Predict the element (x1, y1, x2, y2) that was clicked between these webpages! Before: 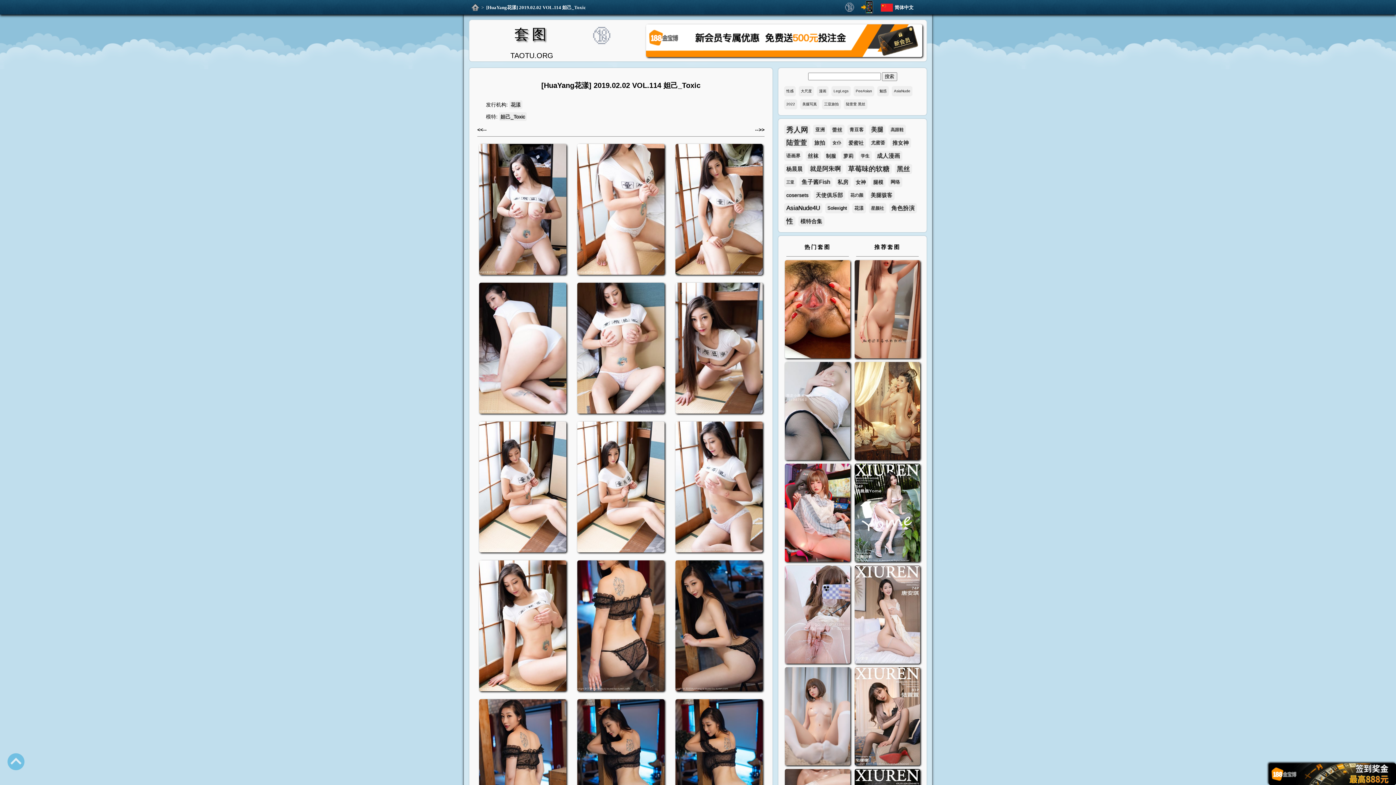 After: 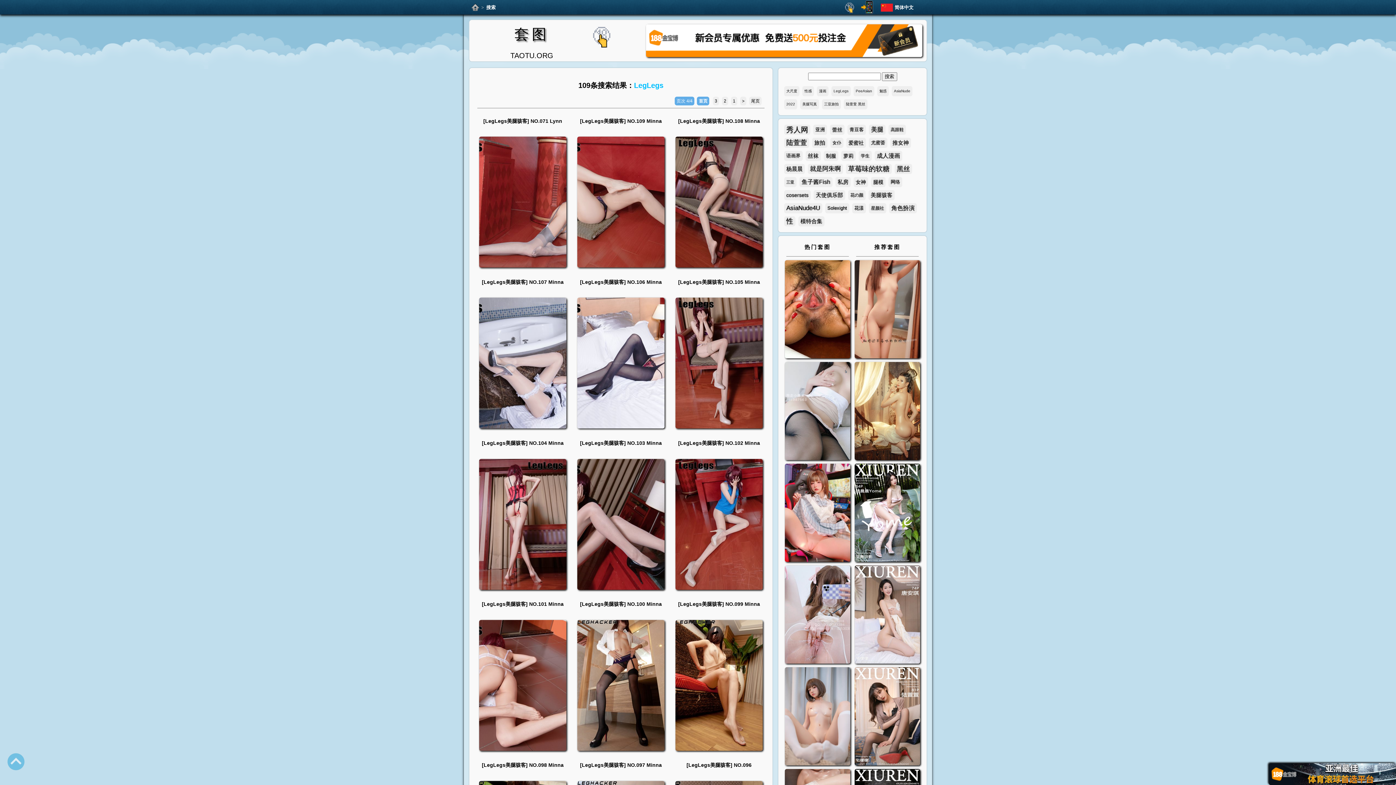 Action: bbox: (831, 86, 850, 96) label: LegLegs